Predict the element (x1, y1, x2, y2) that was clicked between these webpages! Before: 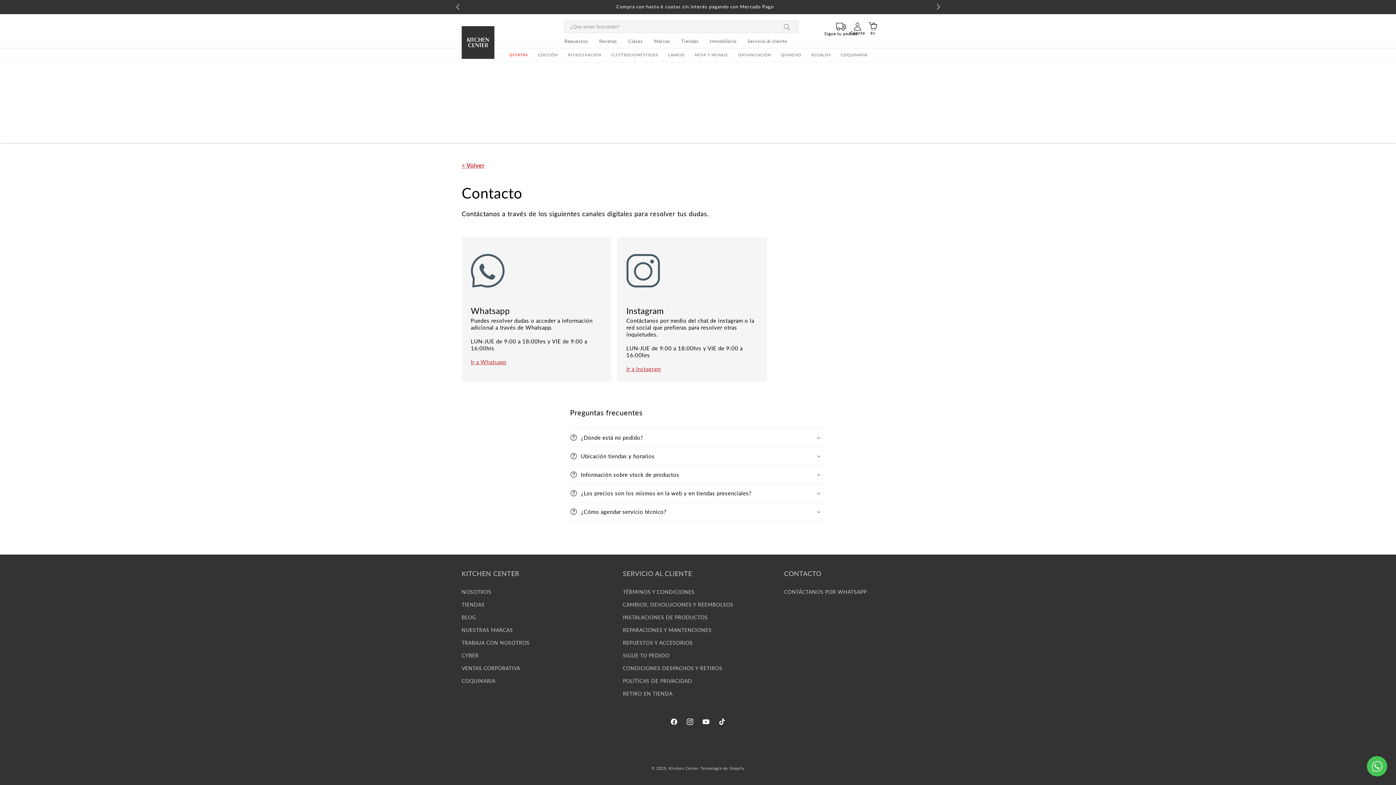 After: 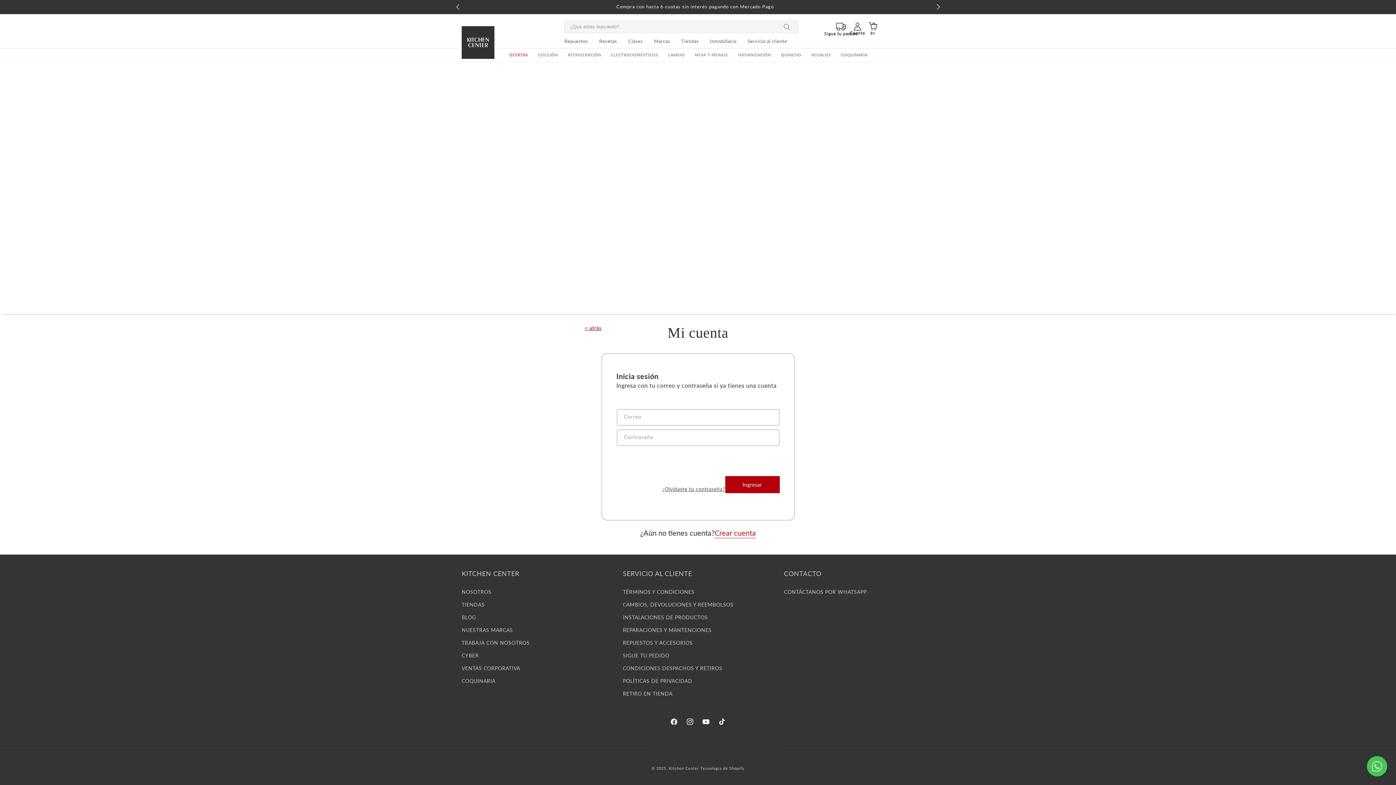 Action: label: Cuenta
Iniciar sesión bbox: (850, 18, 865, 34)